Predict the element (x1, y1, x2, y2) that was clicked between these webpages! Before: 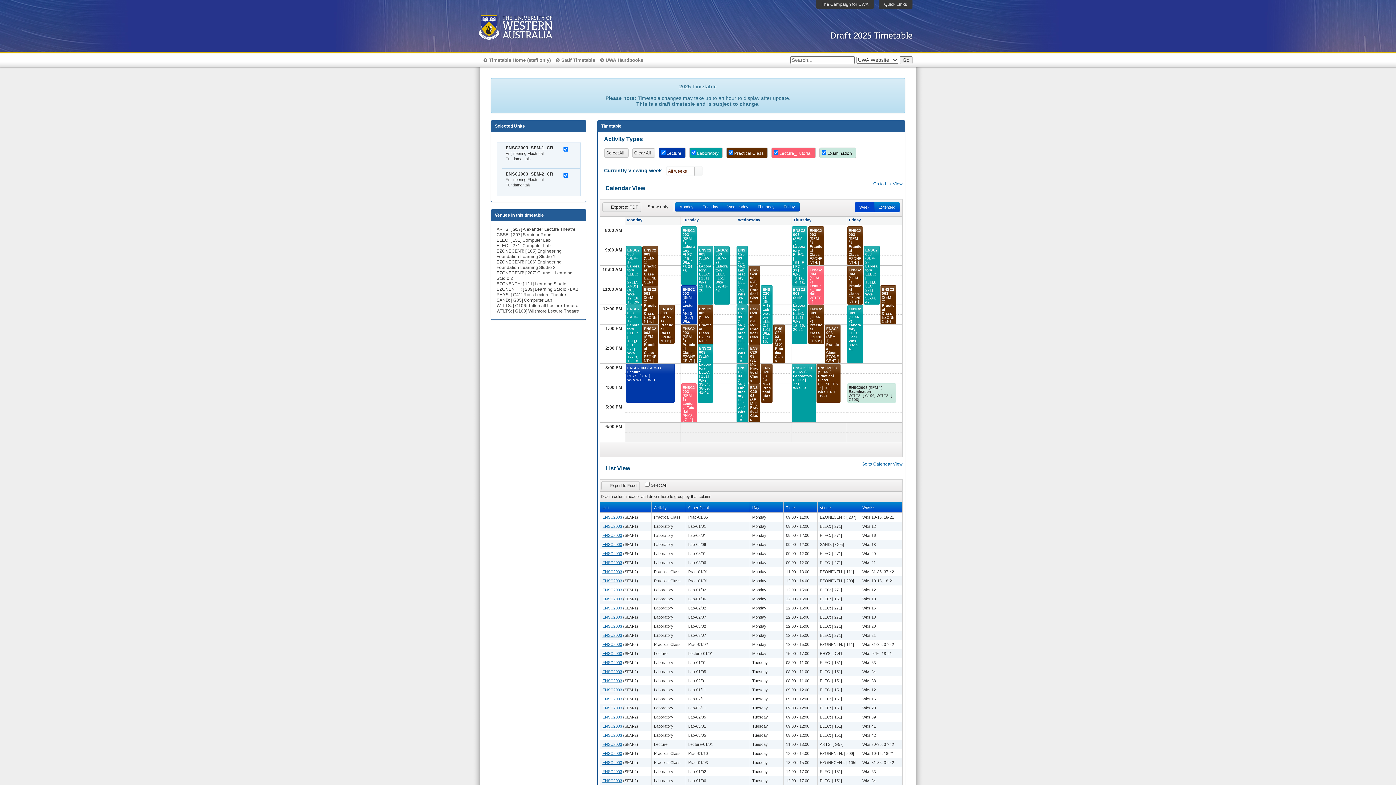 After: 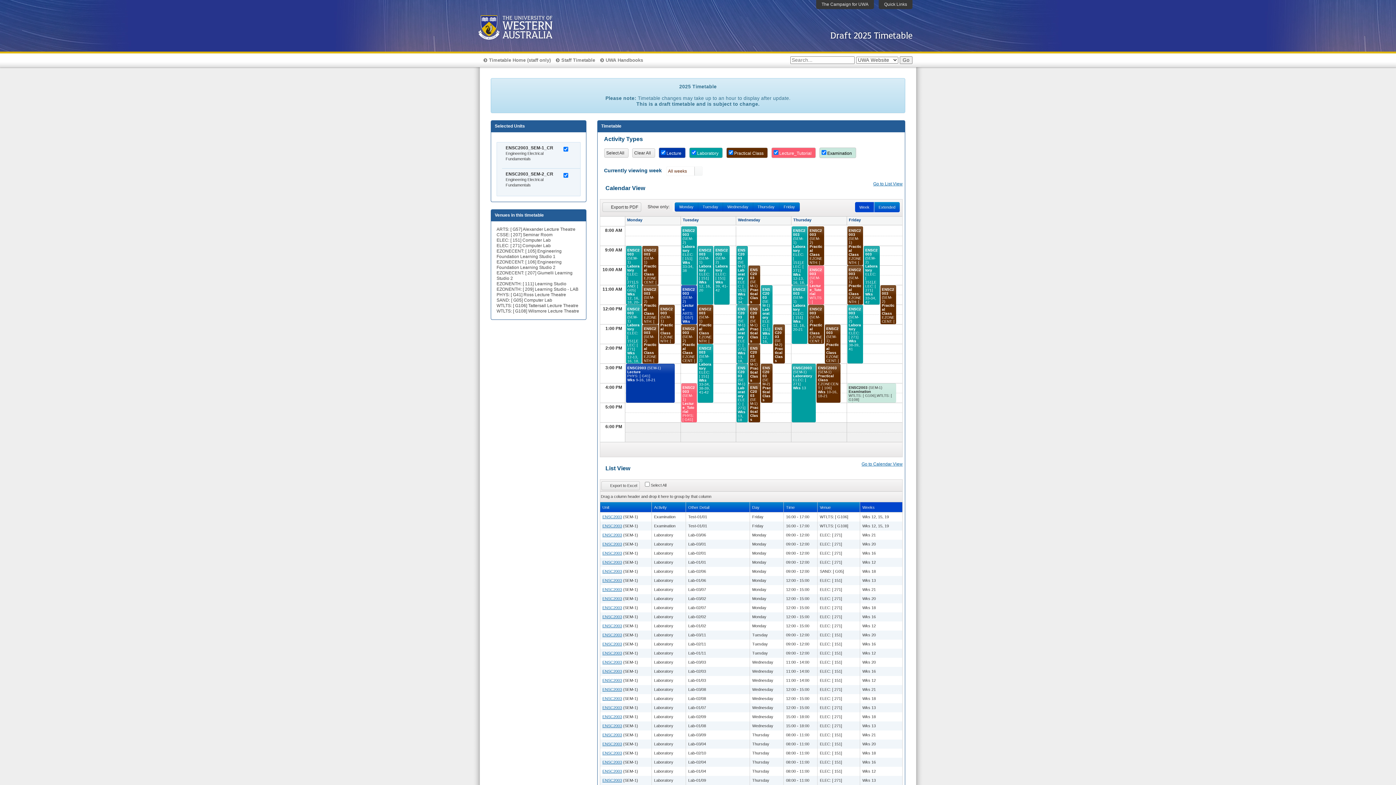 Action: bbox: (860, 502, 902, 512) label: Weeks